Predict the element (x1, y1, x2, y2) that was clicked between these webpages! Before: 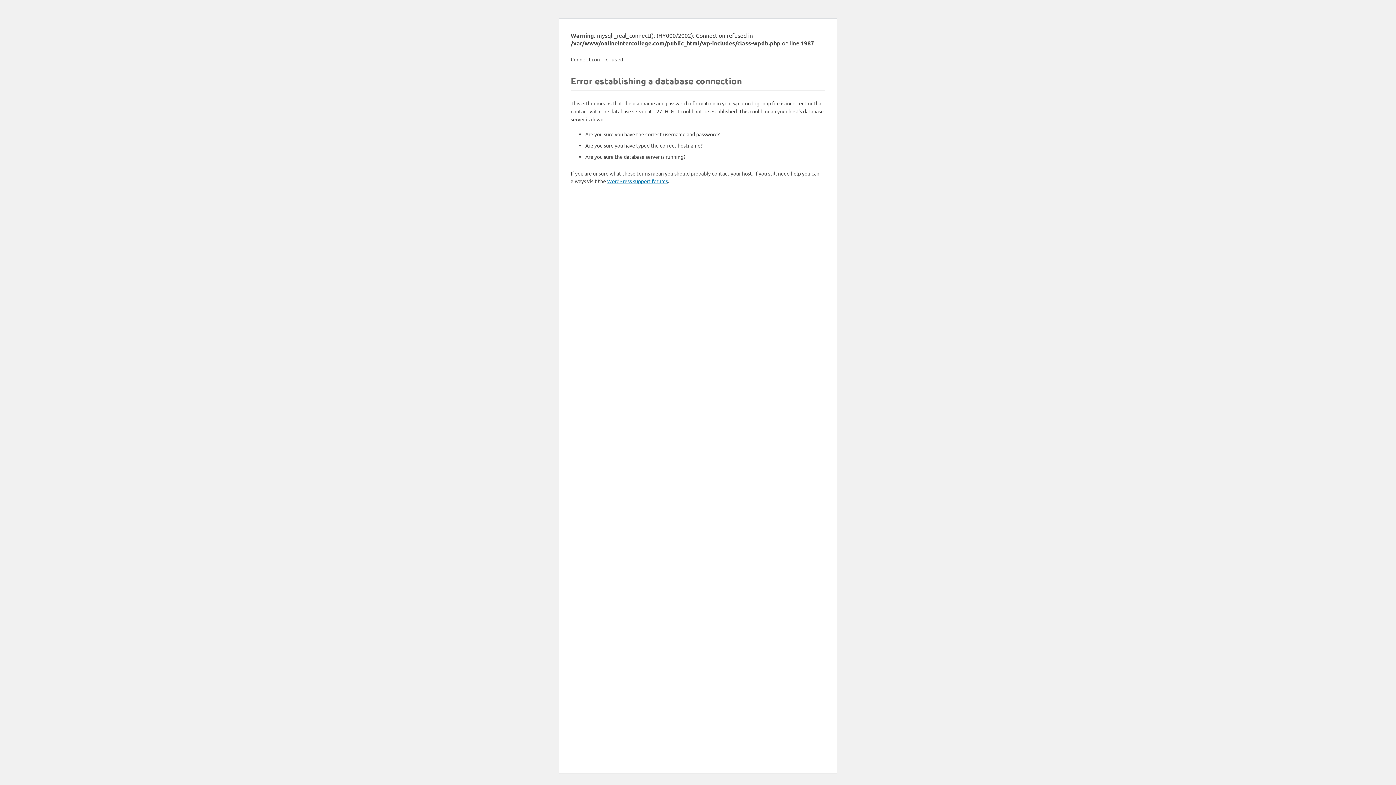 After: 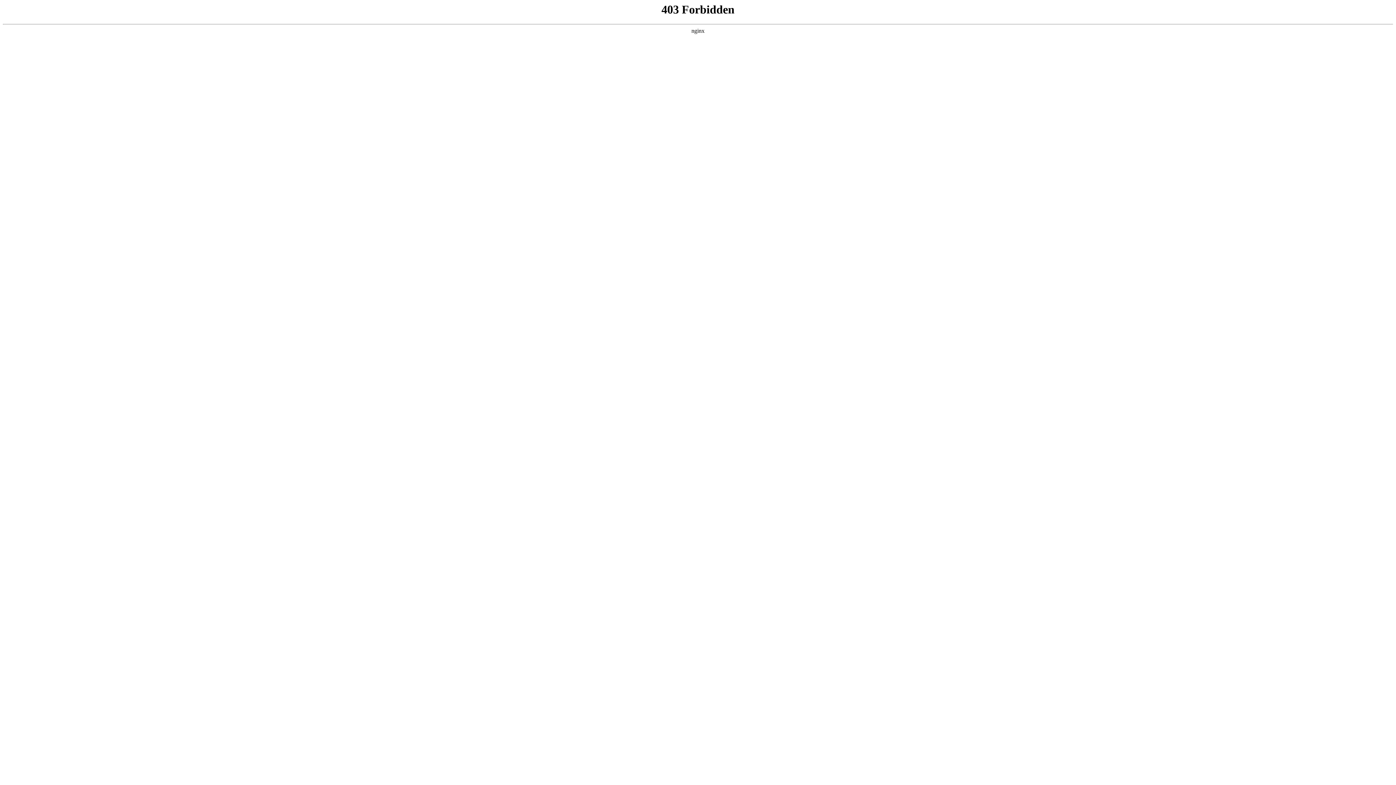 Action: bbox: (607, 177, 668, 184) label: WordPress support forums